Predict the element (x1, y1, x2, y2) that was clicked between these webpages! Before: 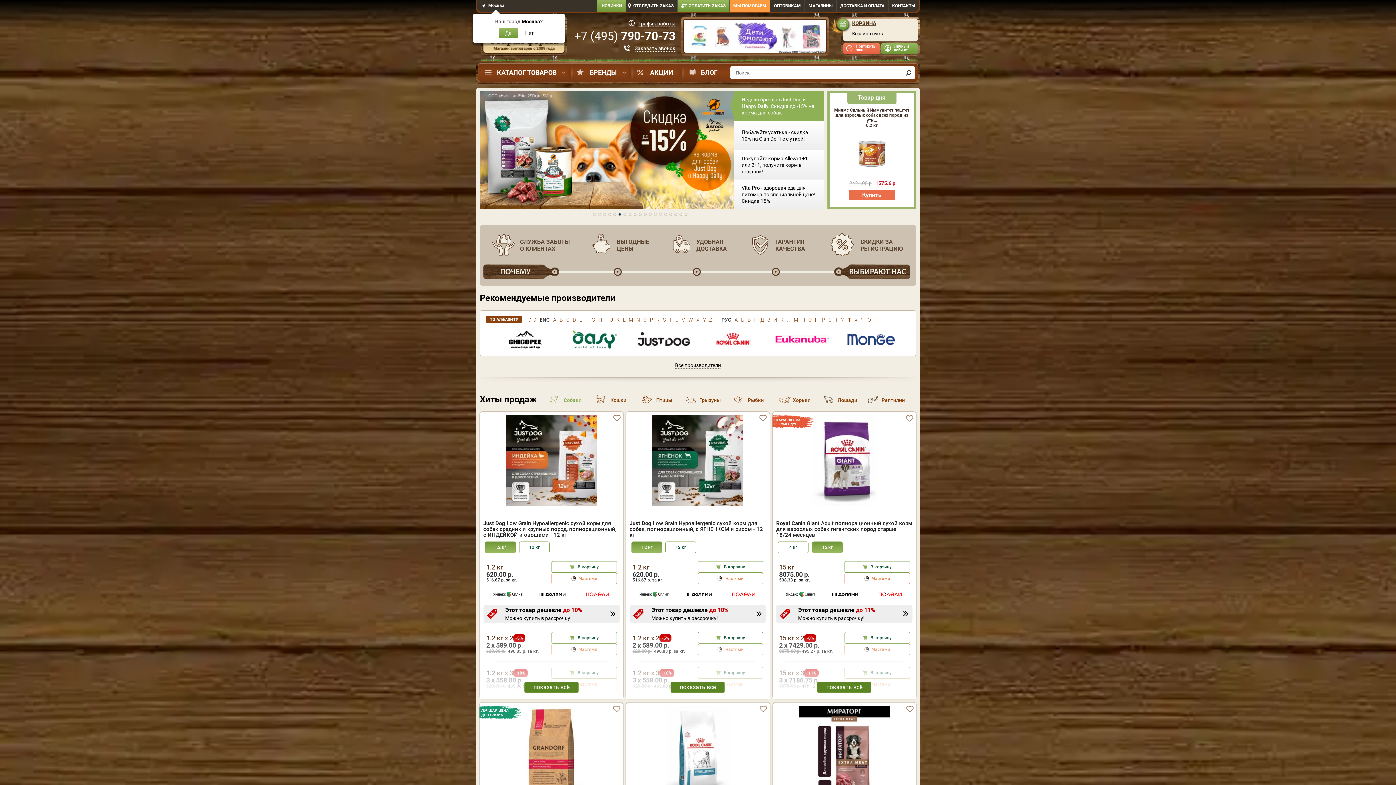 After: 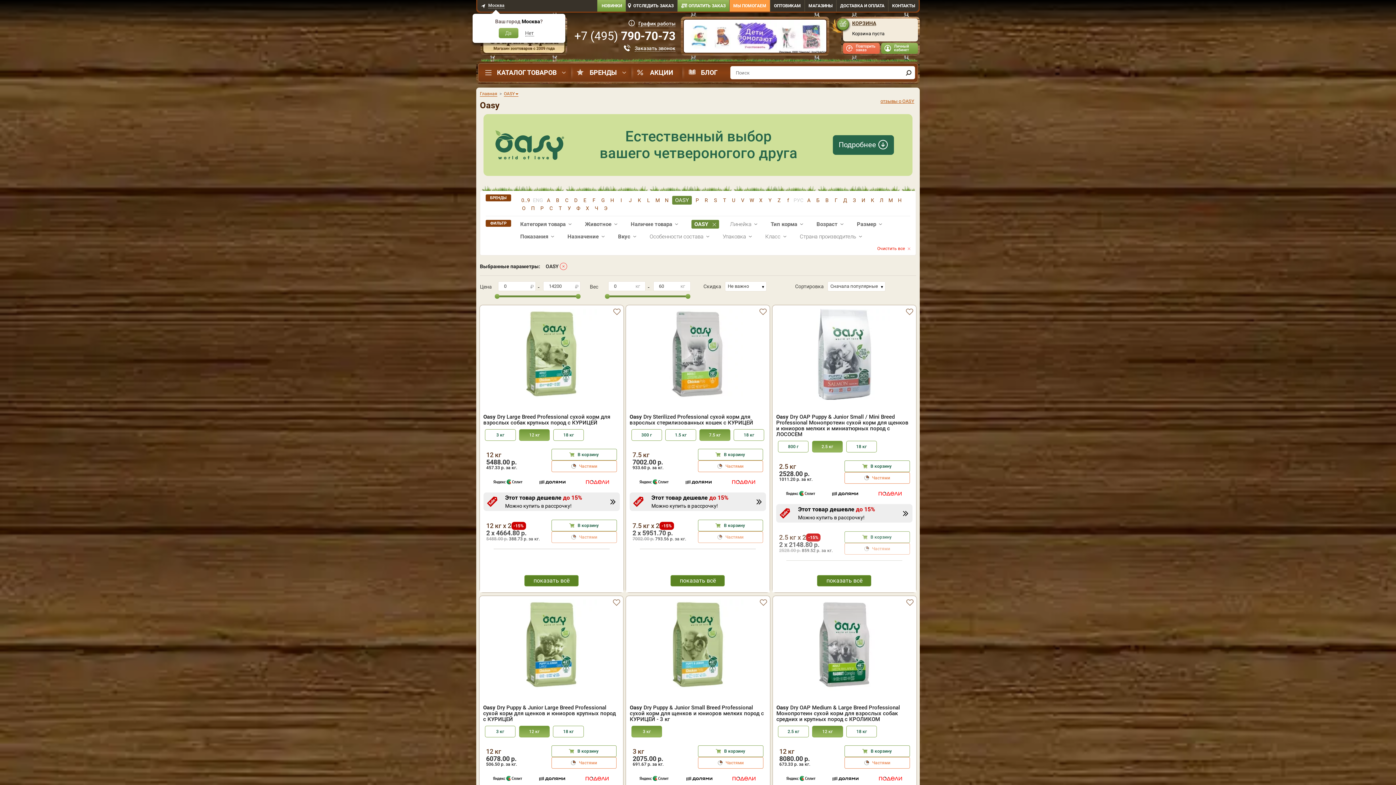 Action: bbox: (565, 330, 624, 348)